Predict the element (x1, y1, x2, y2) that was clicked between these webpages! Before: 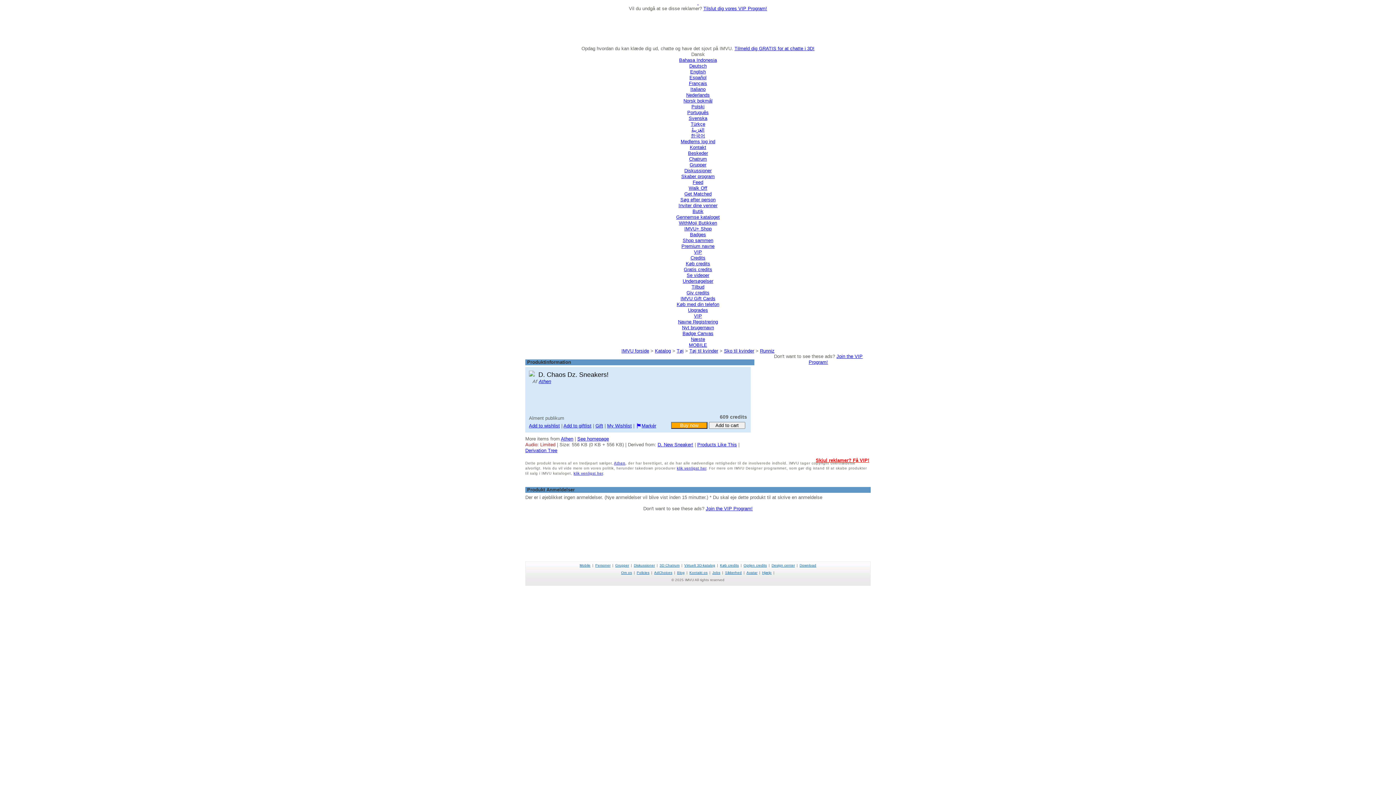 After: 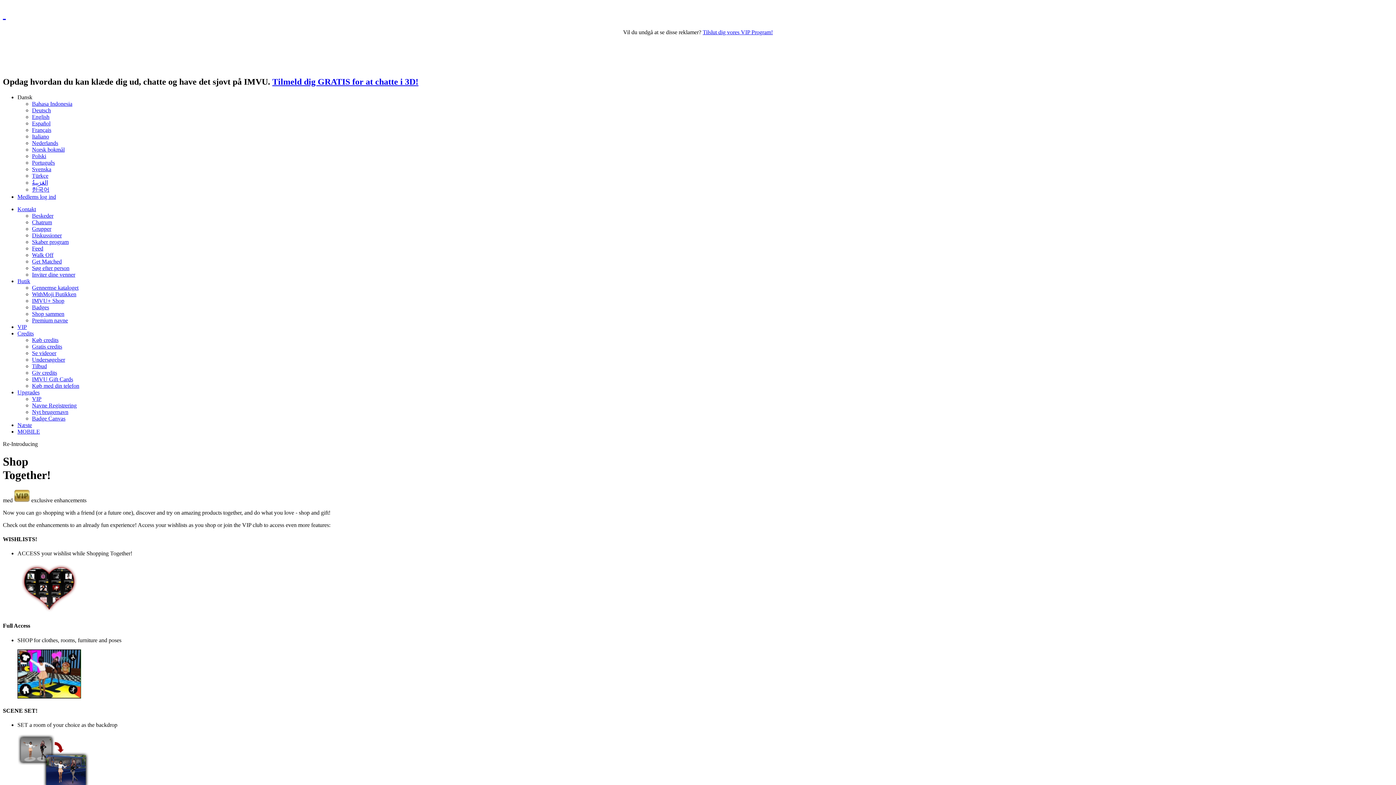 Action: bbox: (682, 237, 713, 243) label: Shop sammen